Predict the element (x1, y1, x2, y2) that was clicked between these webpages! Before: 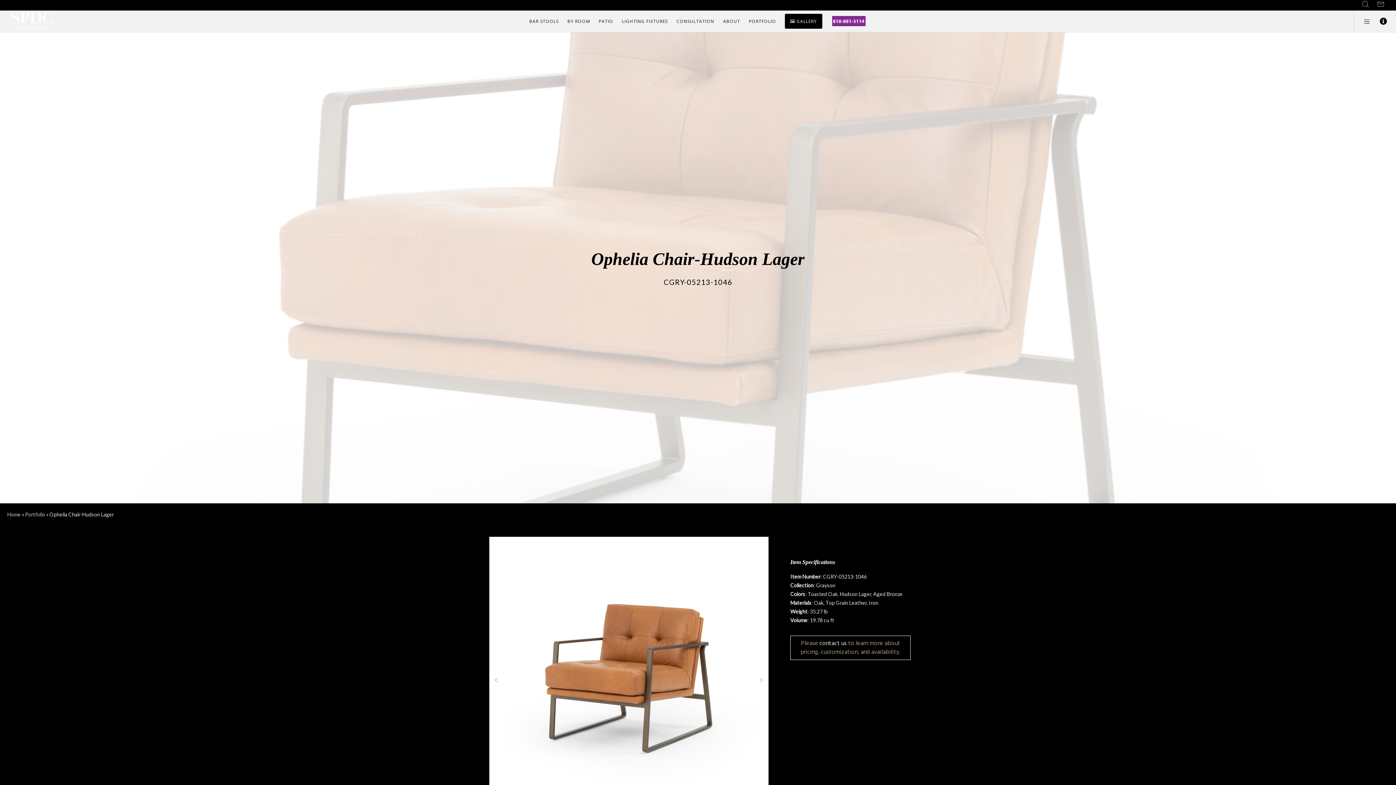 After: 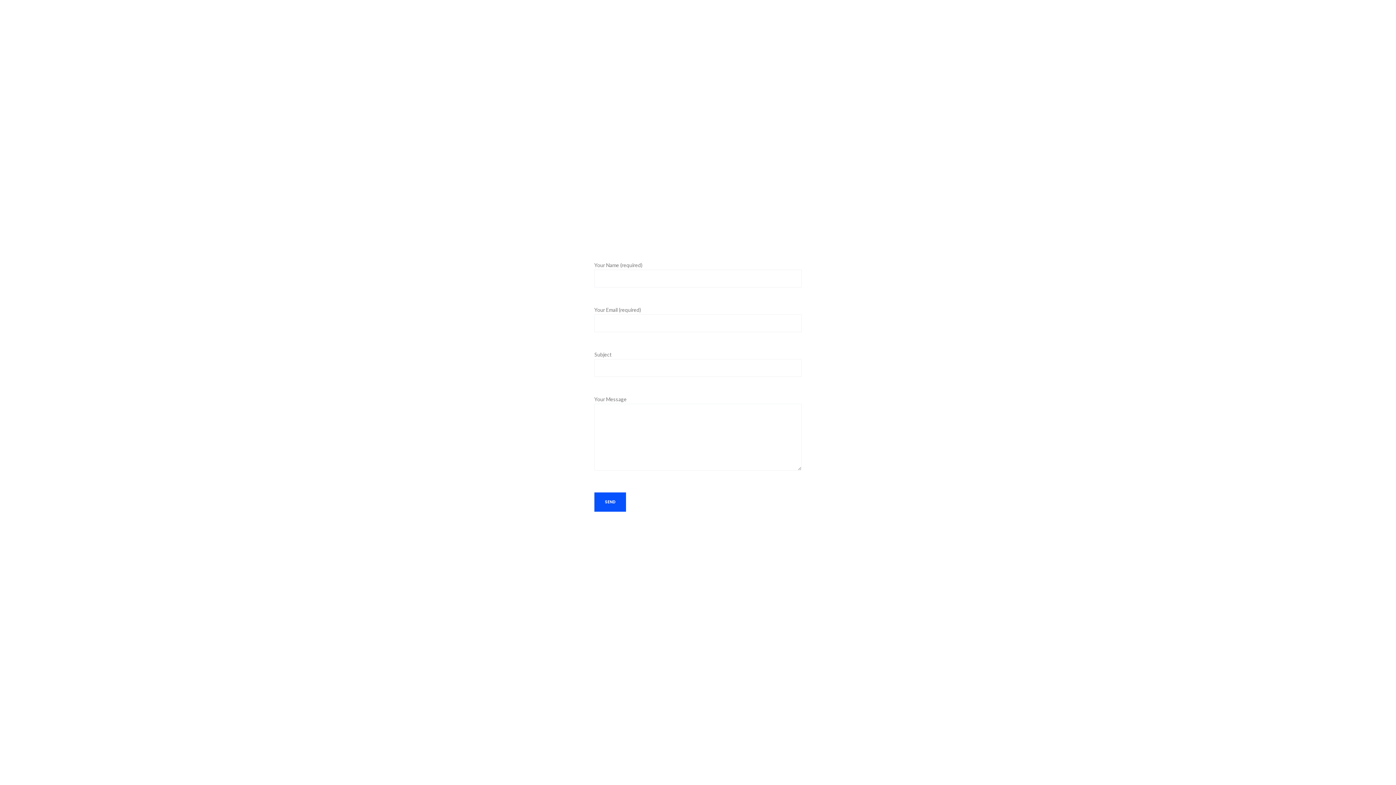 Action: label: contact us bbox: (819, 638, 846, 648)